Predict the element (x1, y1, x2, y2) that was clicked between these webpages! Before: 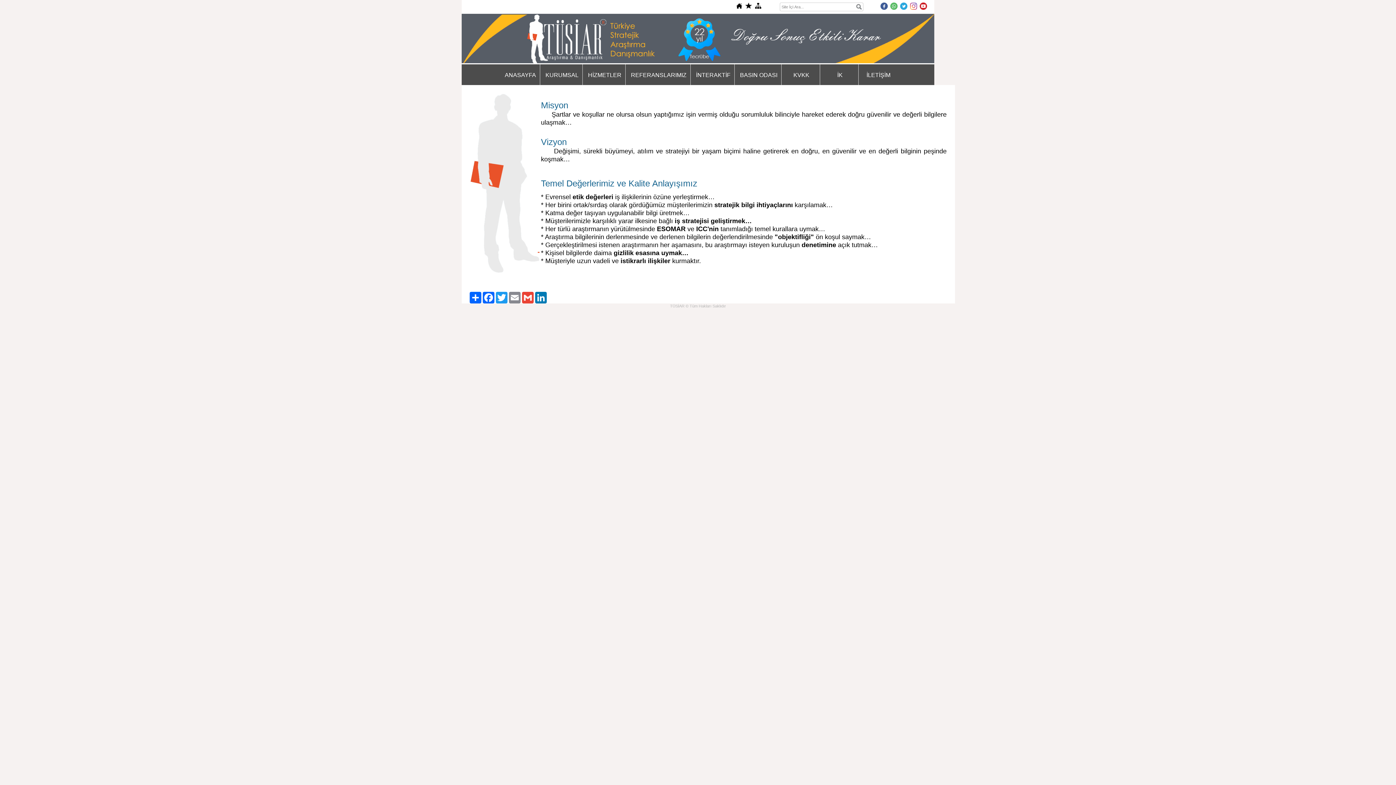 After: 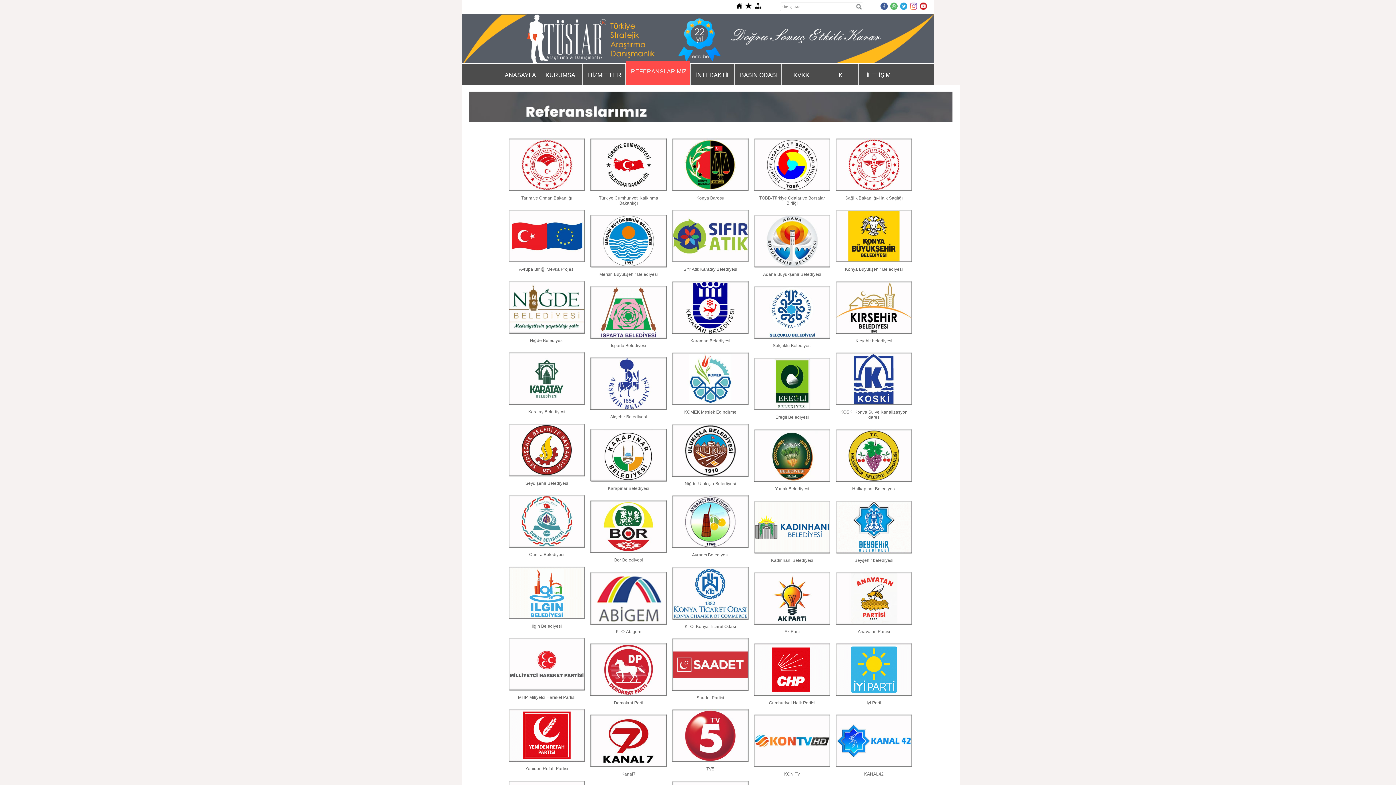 Action: bbox: (625, 64, 690, 85) label: REFERANSLARIMIZ